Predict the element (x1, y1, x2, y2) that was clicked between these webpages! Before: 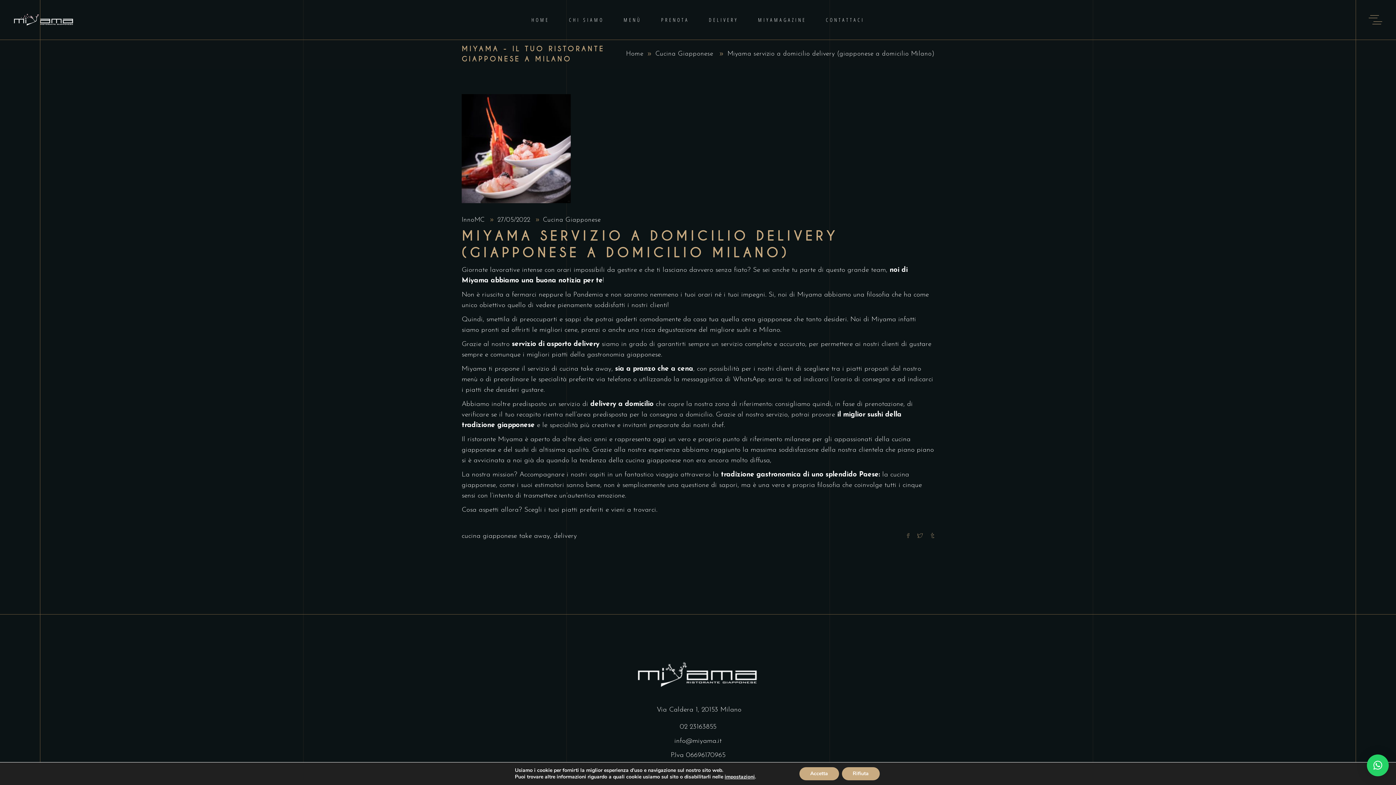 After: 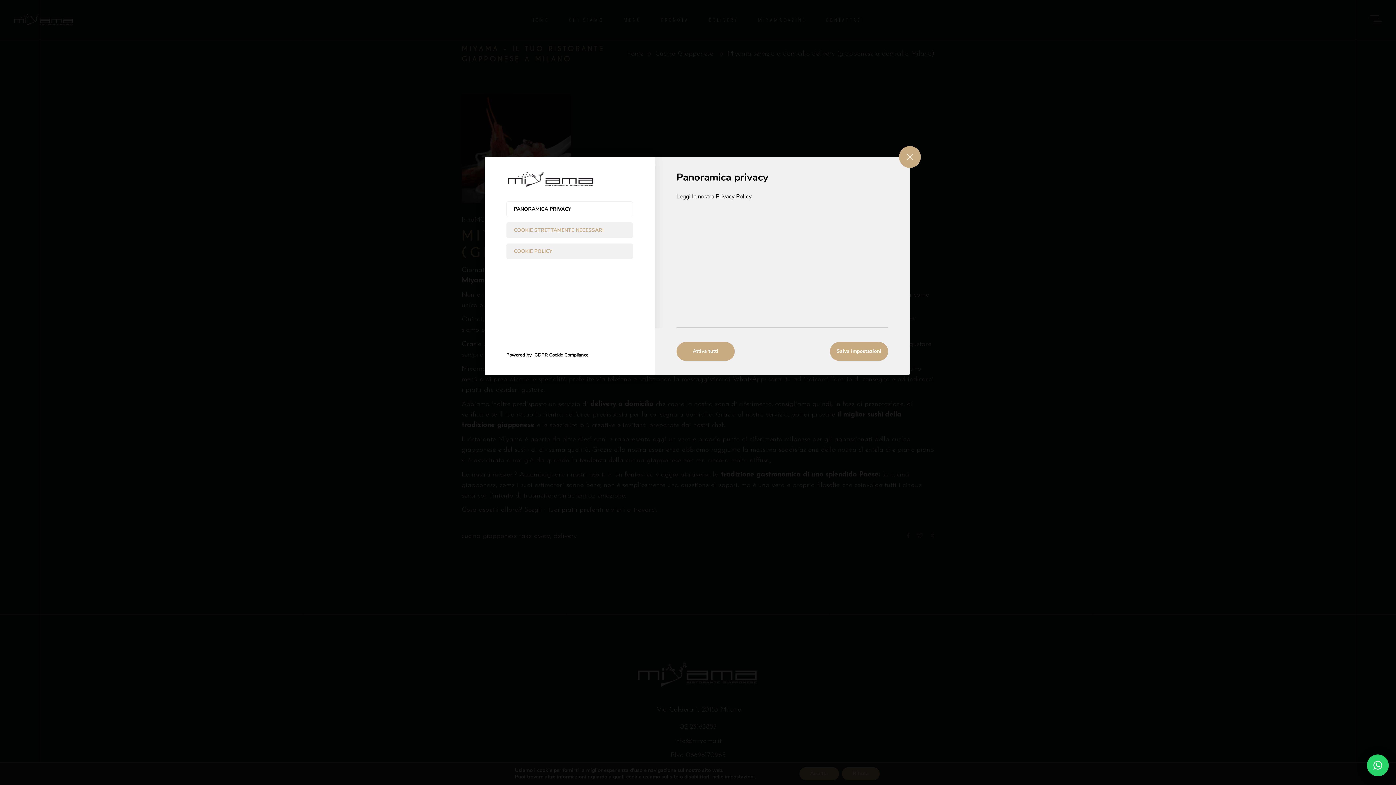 Action: bbox: (724, 774, 755, 780) label: impostazioni